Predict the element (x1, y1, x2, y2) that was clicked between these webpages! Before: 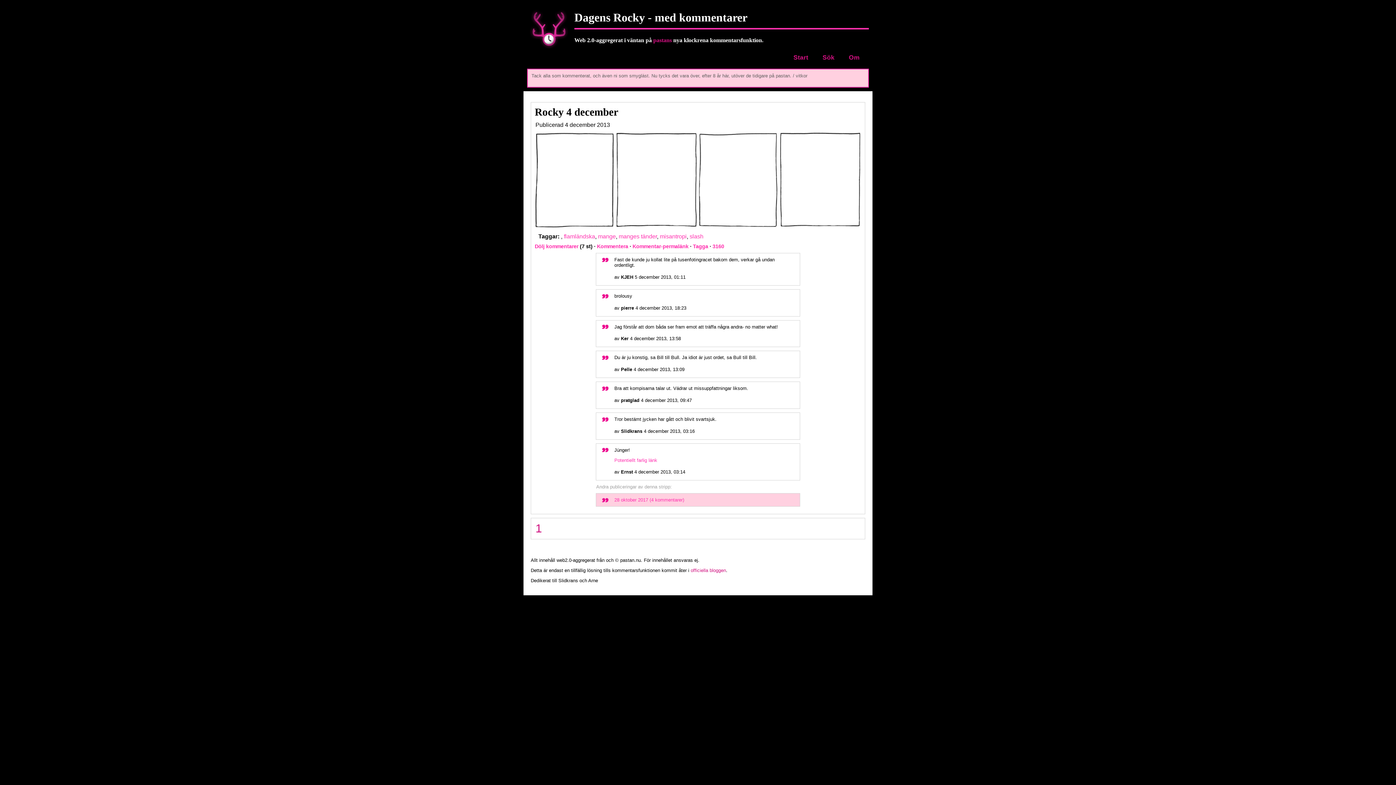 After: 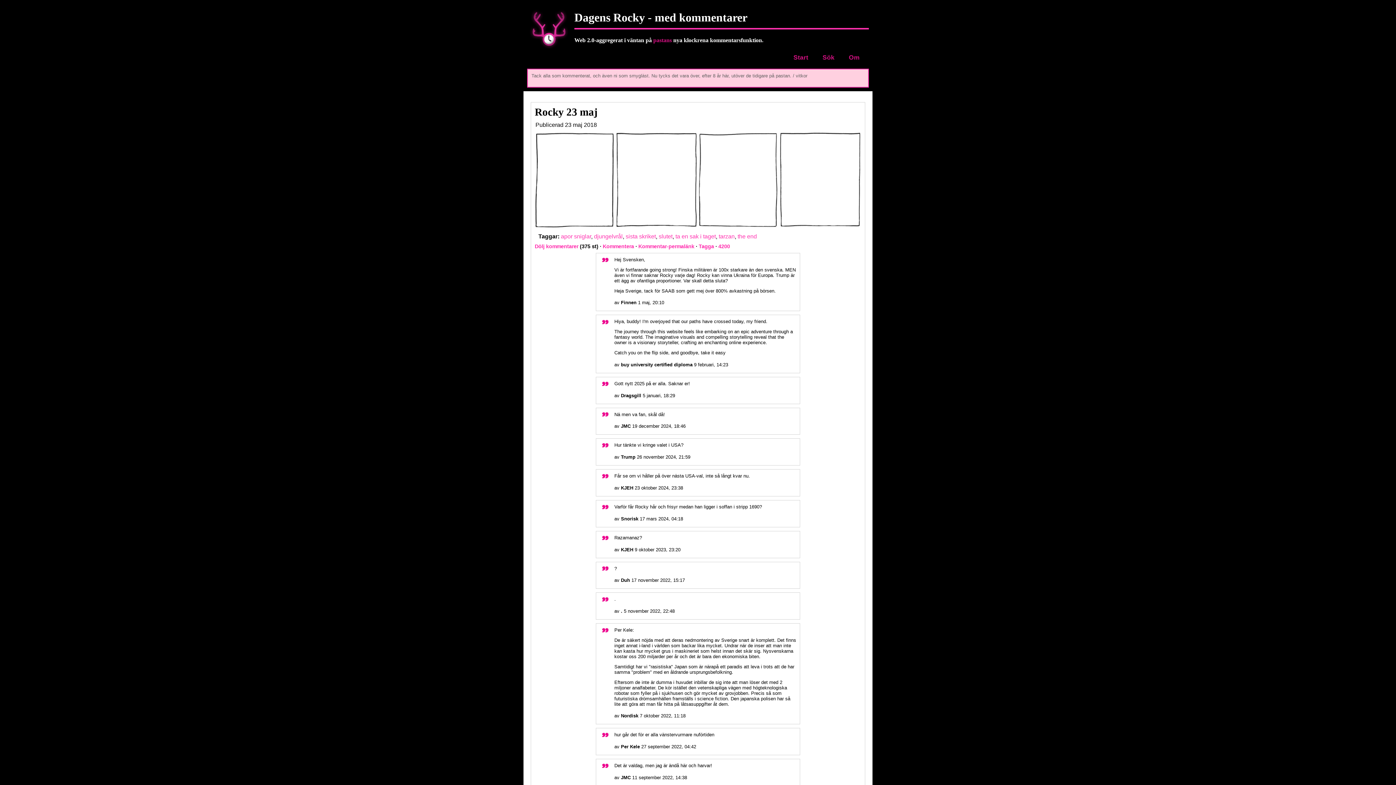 Action: label: Start bbox: (793, 53, 821, 61)